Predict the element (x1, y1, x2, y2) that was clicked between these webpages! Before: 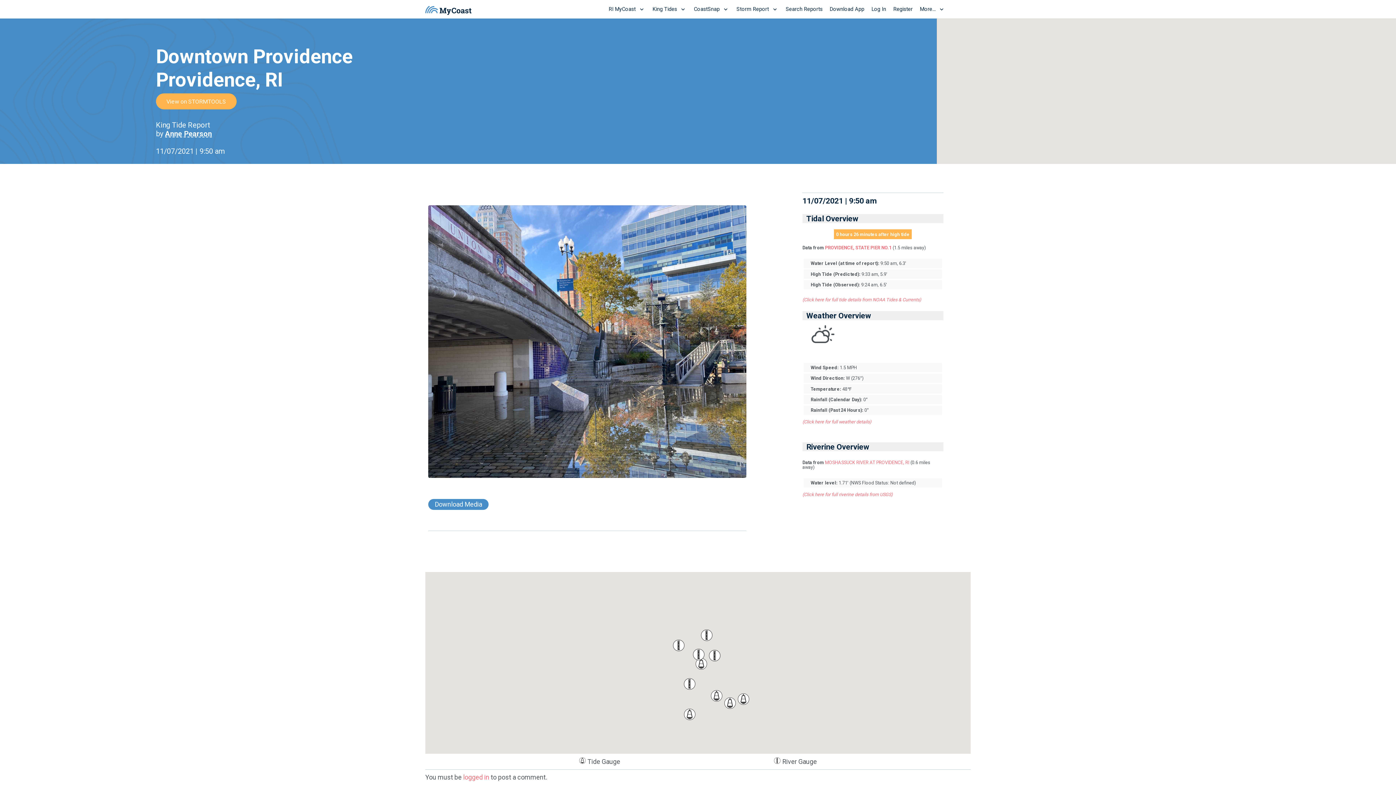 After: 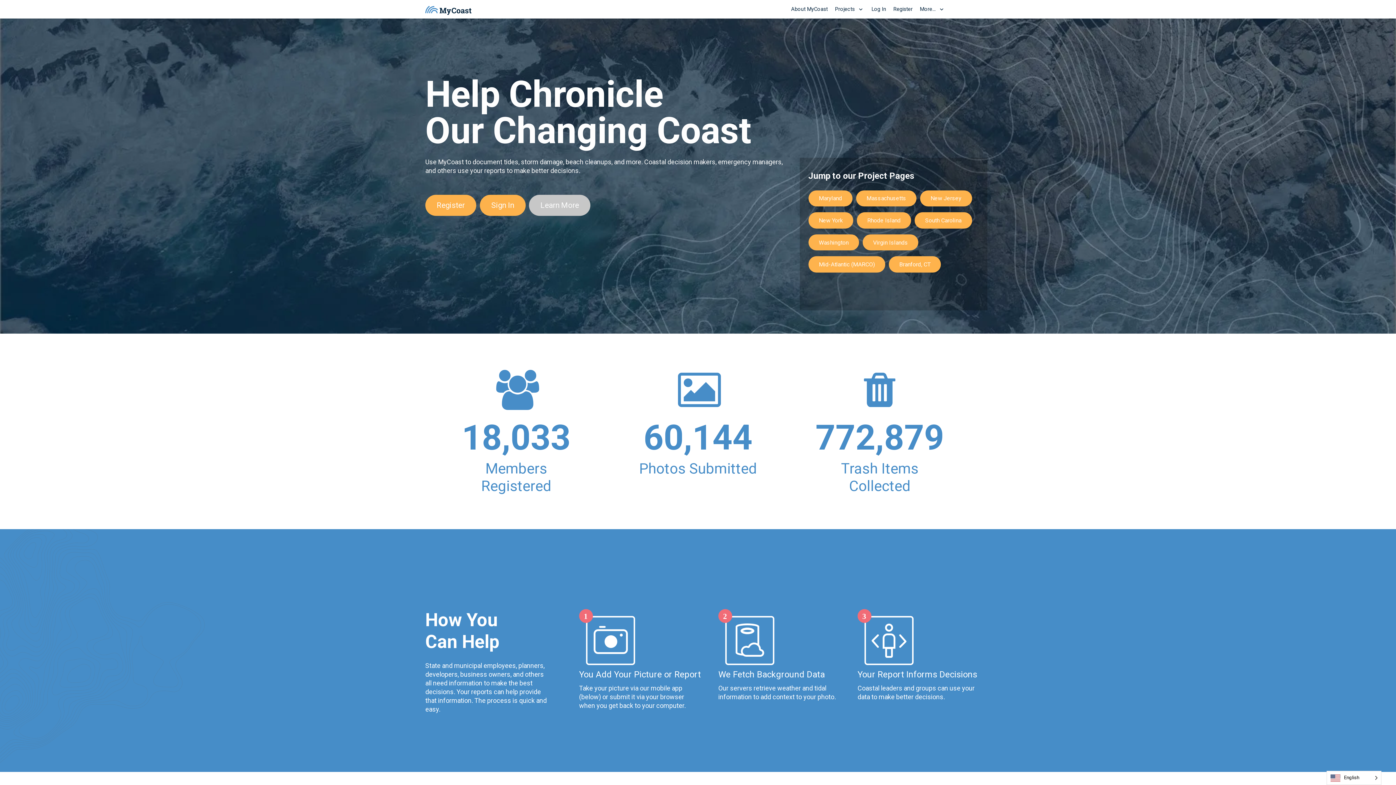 Action: label: MyCoast Logo - h bbox: (425, 5, 471, 14)